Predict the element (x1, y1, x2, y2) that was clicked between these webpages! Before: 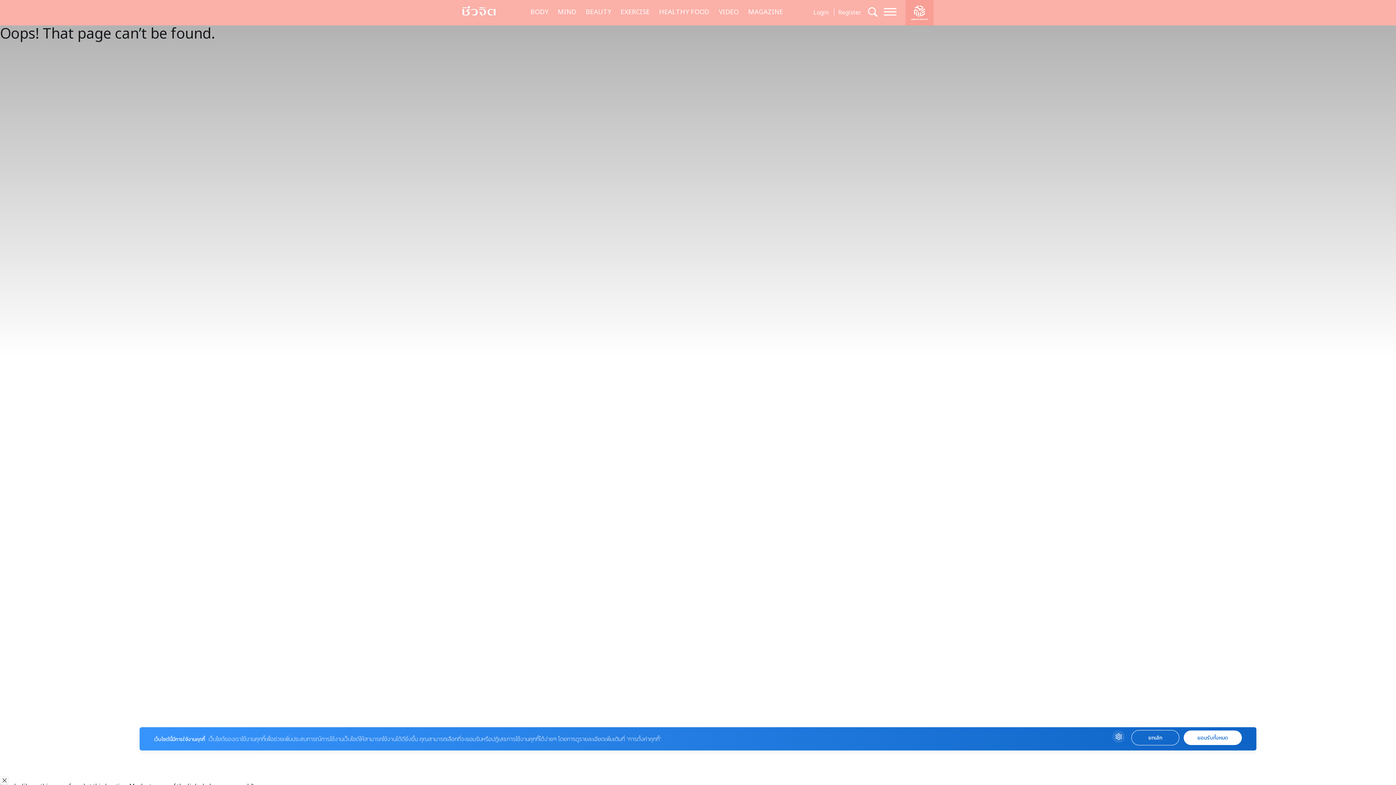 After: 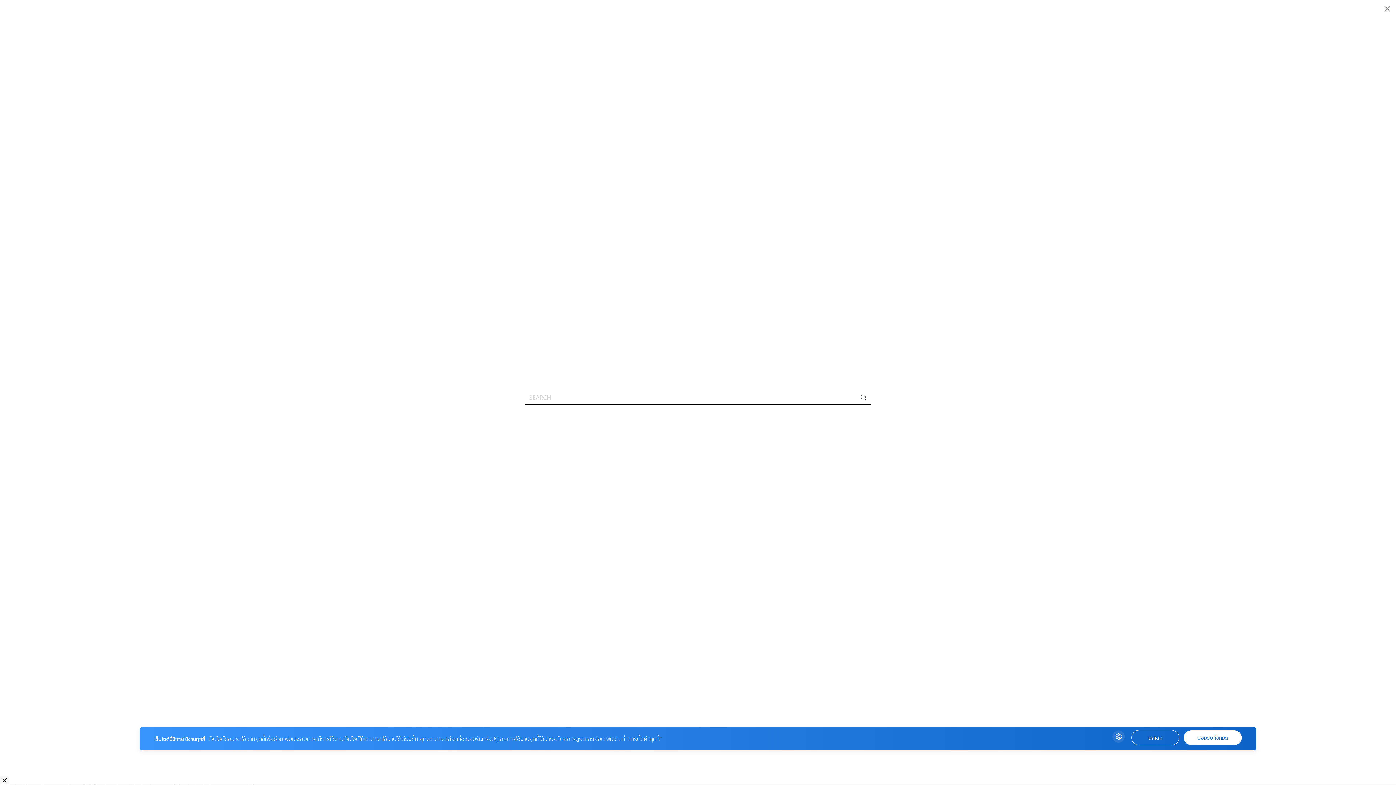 Action: bbox: (866, 5, 879, 19)